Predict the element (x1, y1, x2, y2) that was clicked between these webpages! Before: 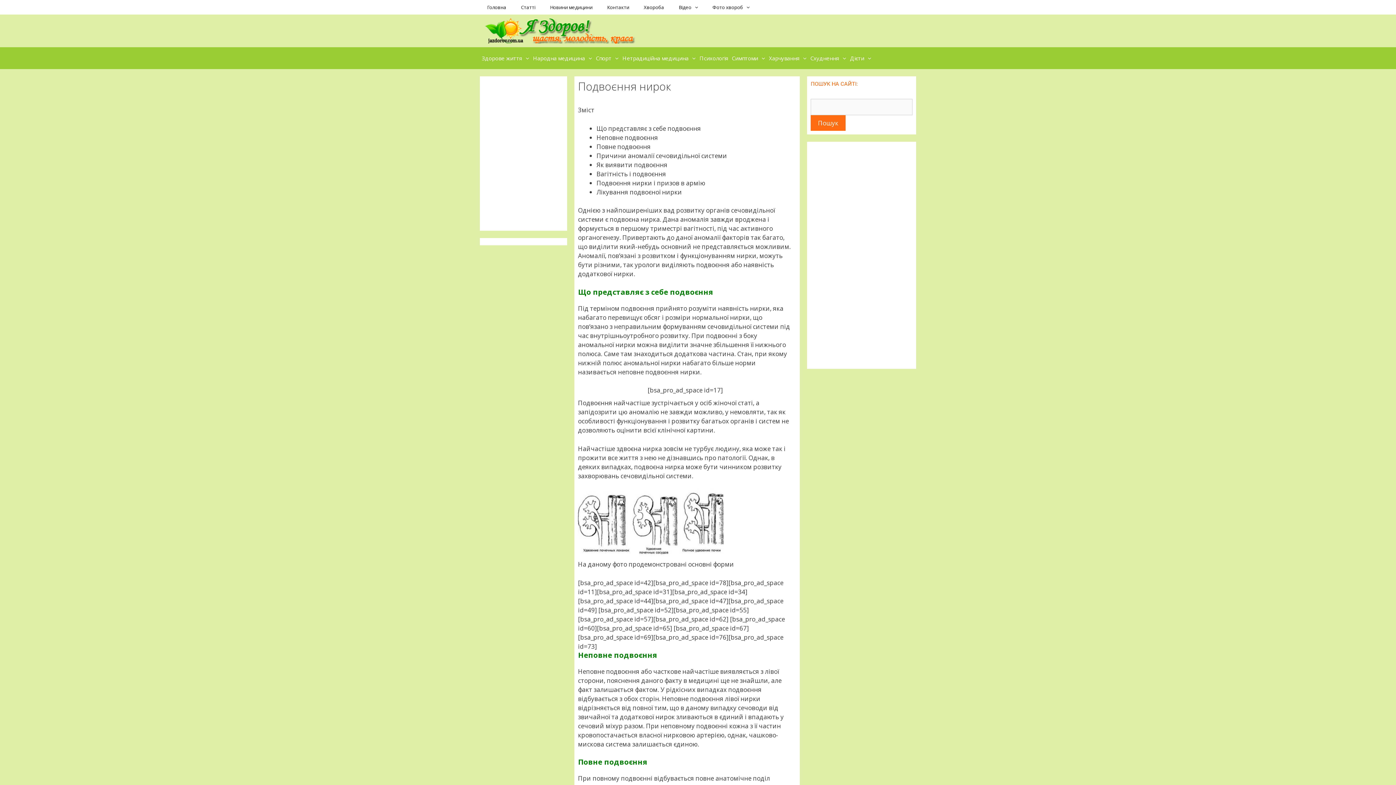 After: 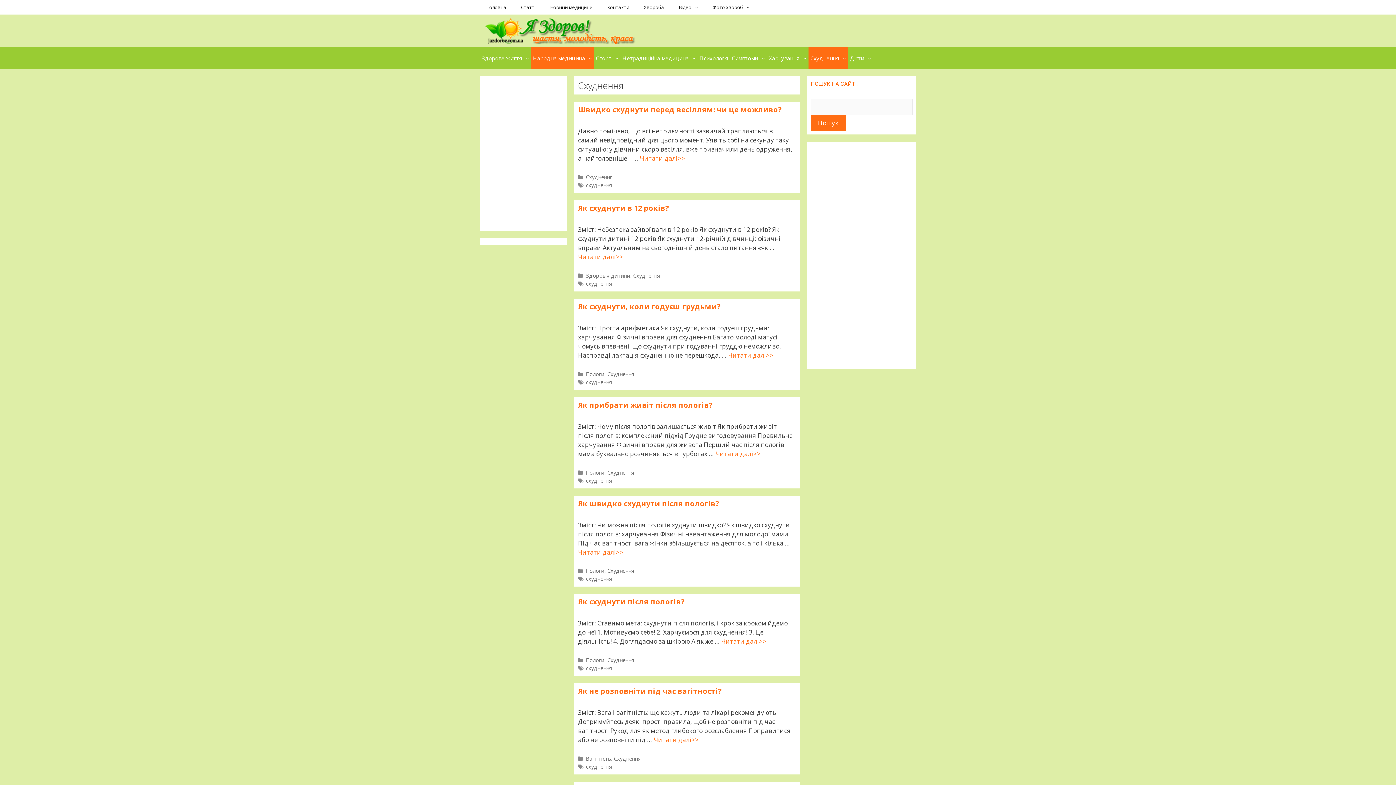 Action: label: Схуднення bbox: (808, 47, 848, 69)